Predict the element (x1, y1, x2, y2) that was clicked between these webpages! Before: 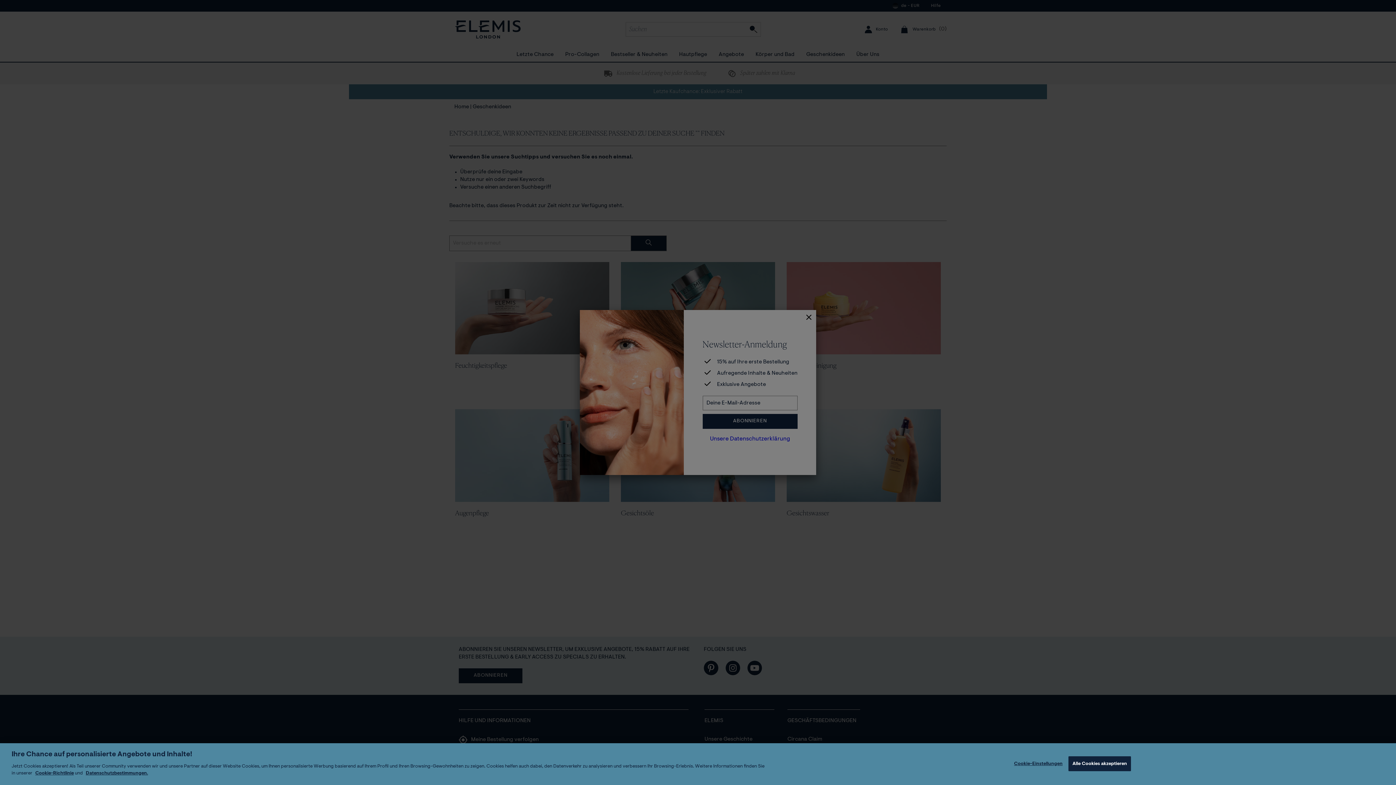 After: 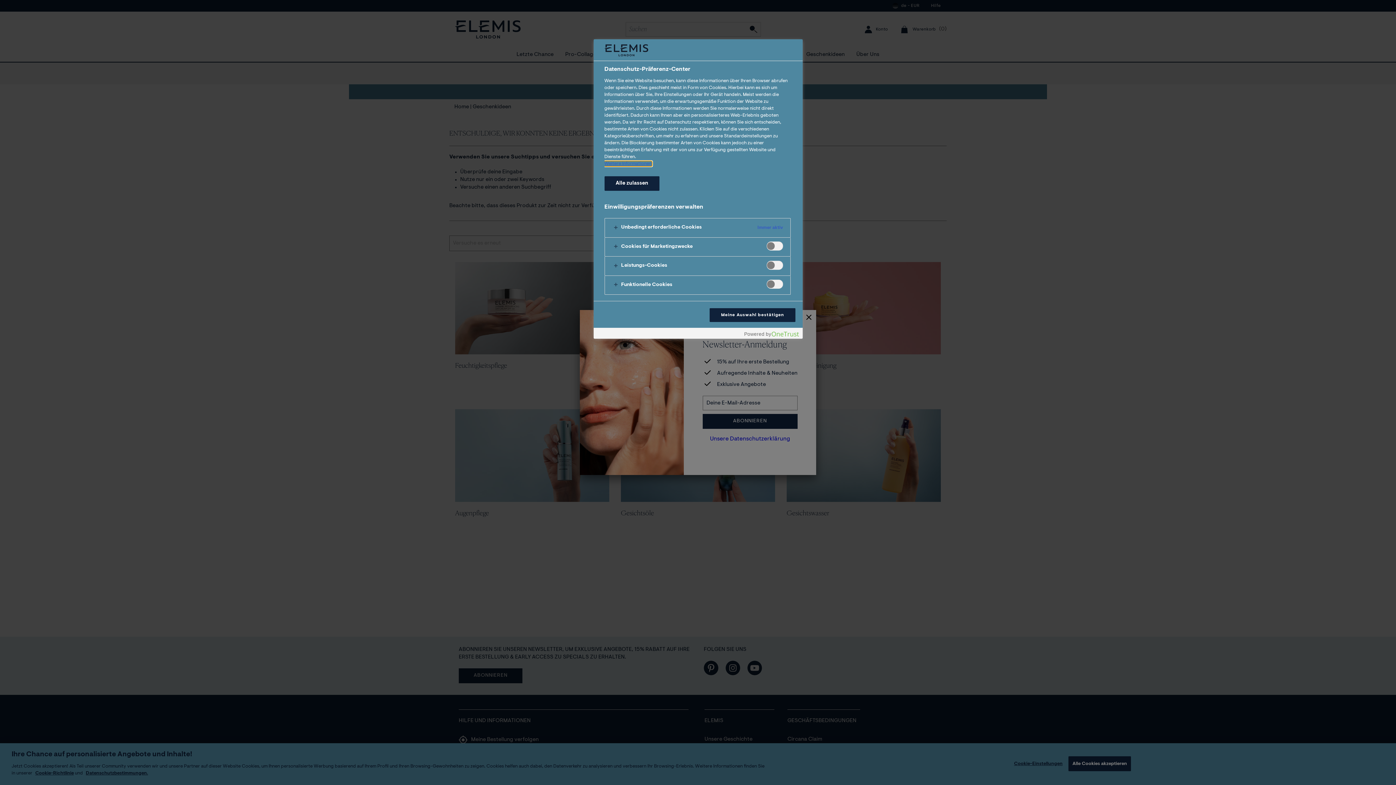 Action: label: Cookie-Einstellungen bbox: (1014, 756, 1062, 771)